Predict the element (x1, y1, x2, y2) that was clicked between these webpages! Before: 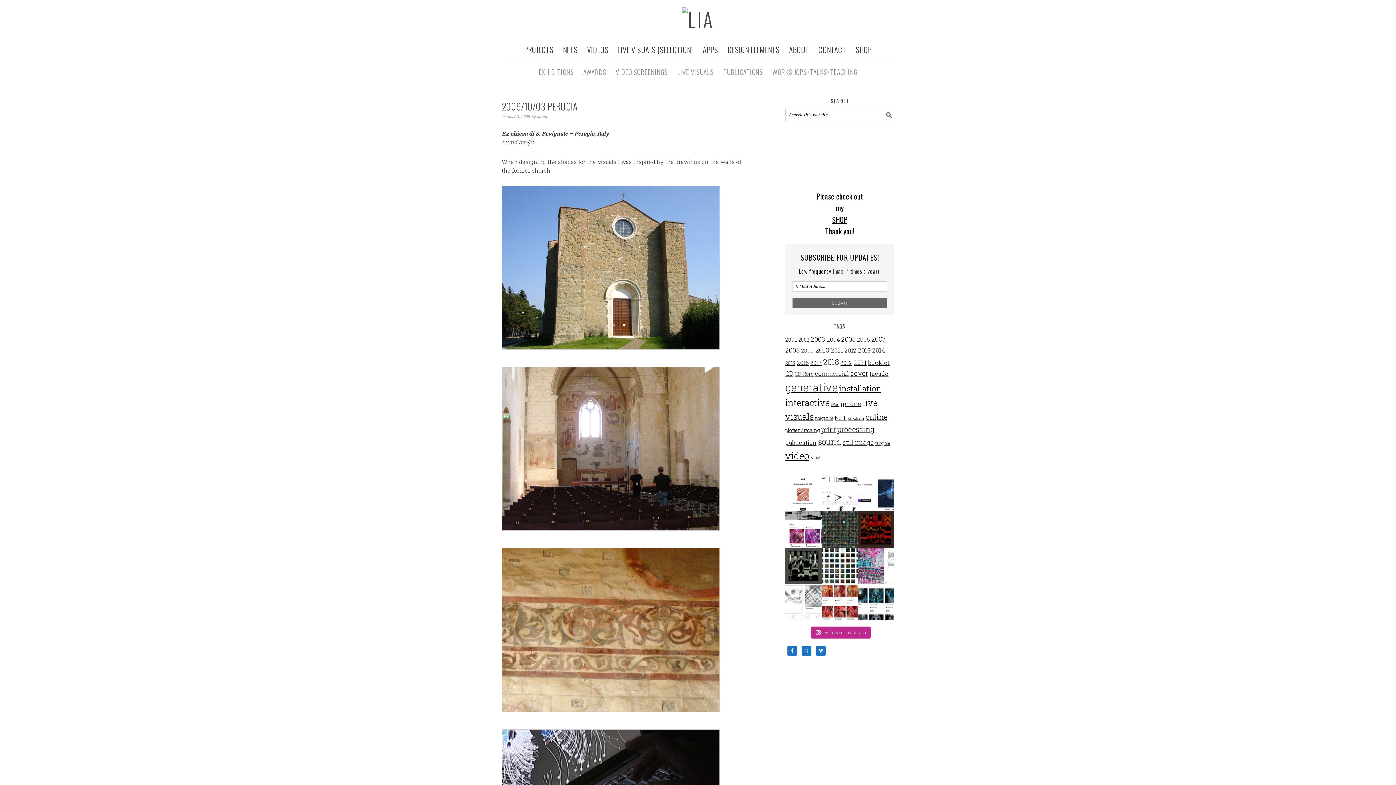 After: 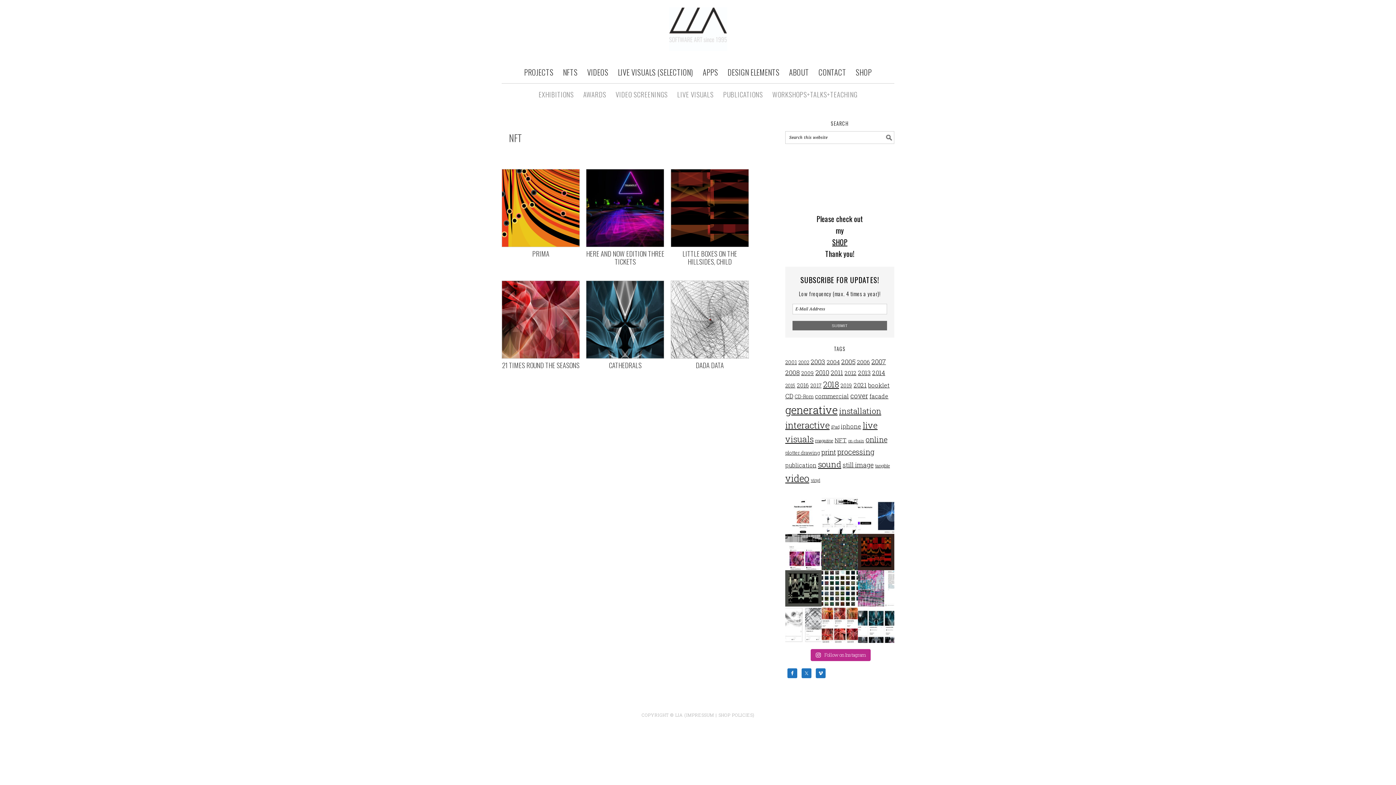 Action: label: NFT (6 items) bbox: (834, 414, 846, 421)